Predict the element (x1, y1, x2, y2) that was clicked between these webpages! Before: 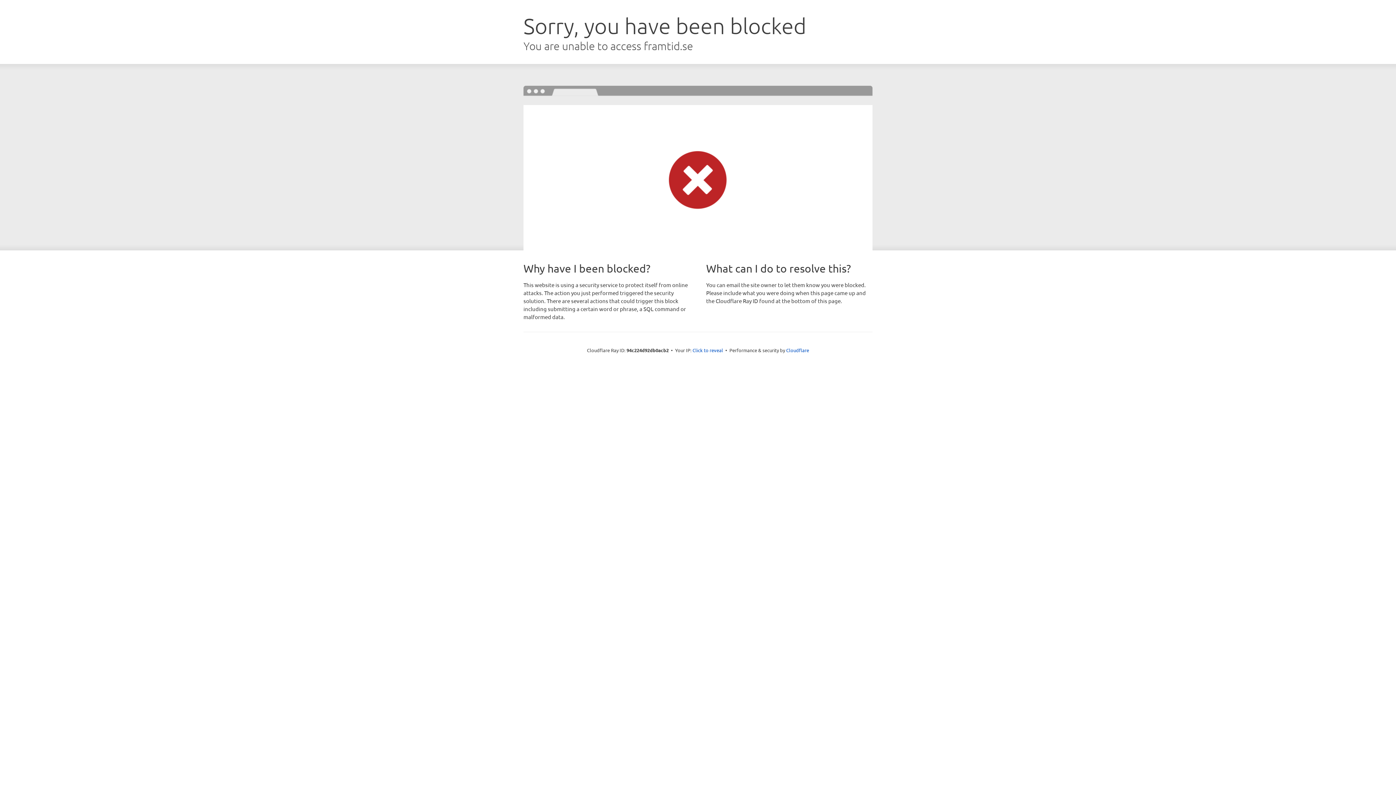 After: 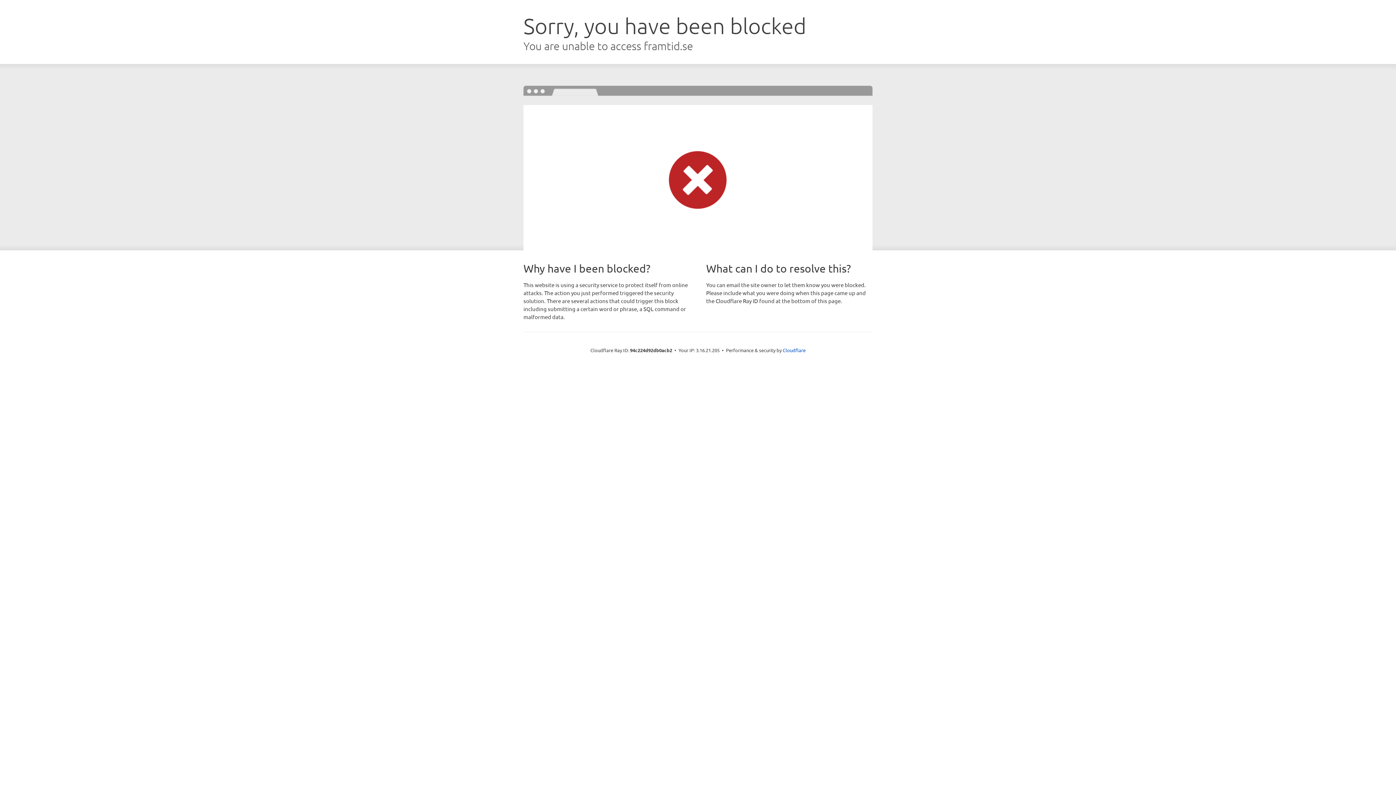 Action: label: Click to reveal bbox: (692, 346, 723, 353)